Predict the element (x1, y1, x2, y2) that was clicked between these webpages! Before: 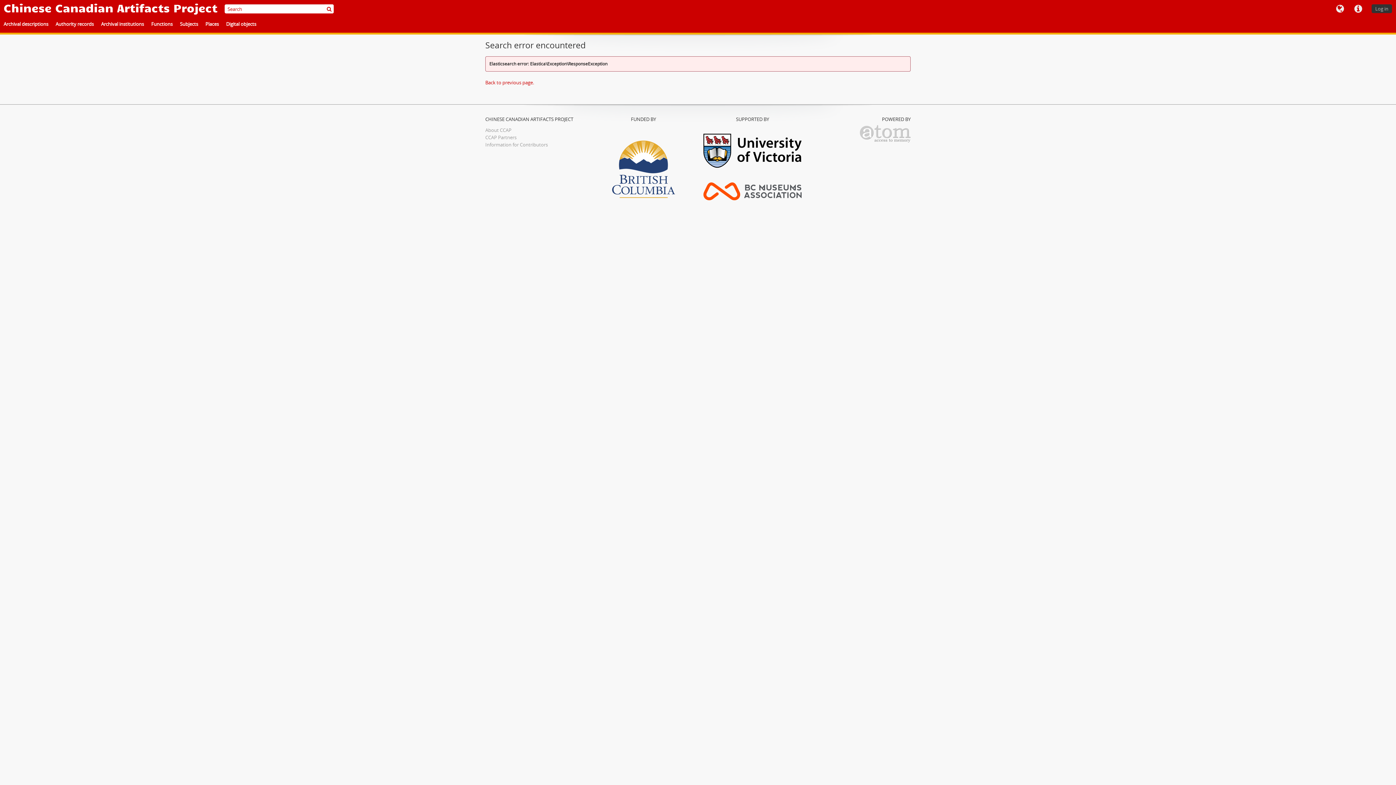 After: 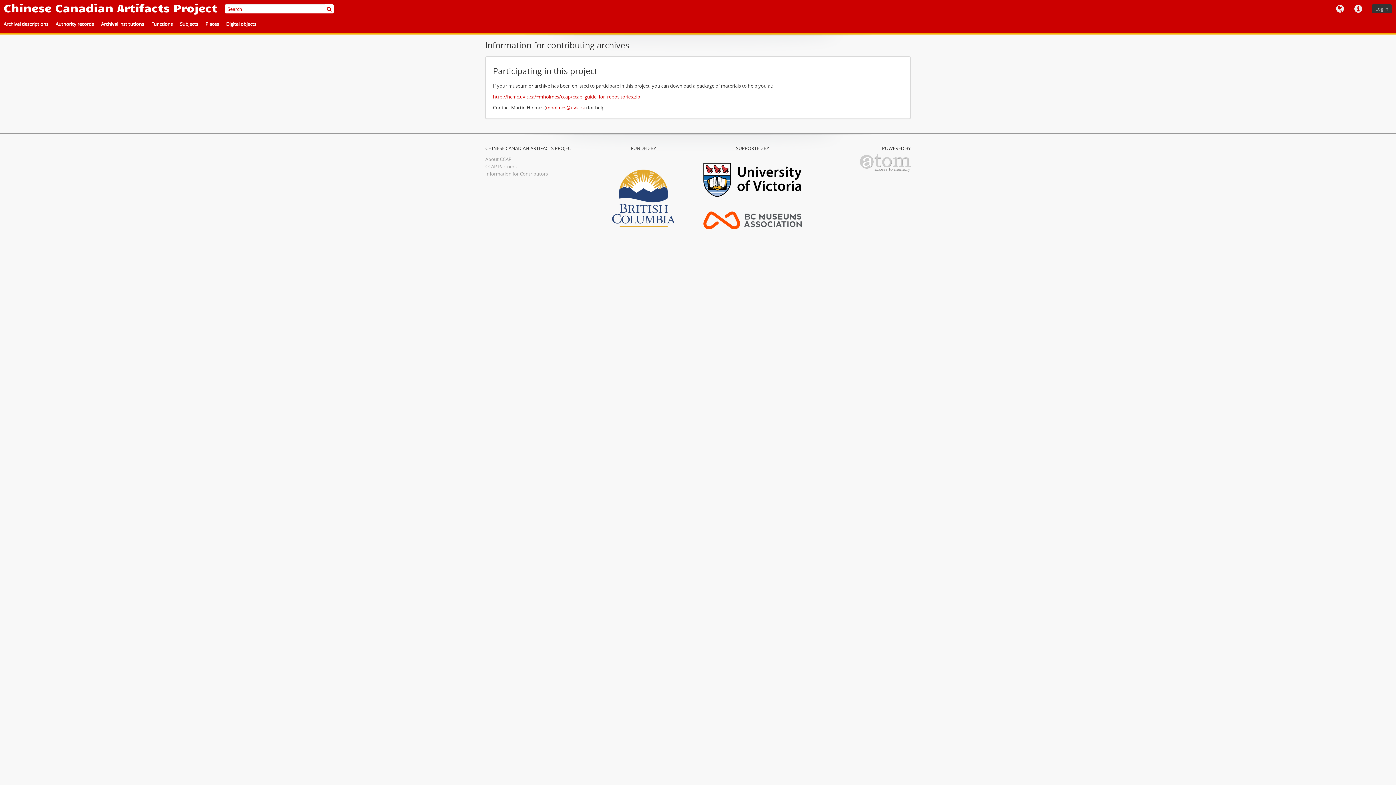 Action: bbox: (485, 141, 548, 148) label: Information for Contributors